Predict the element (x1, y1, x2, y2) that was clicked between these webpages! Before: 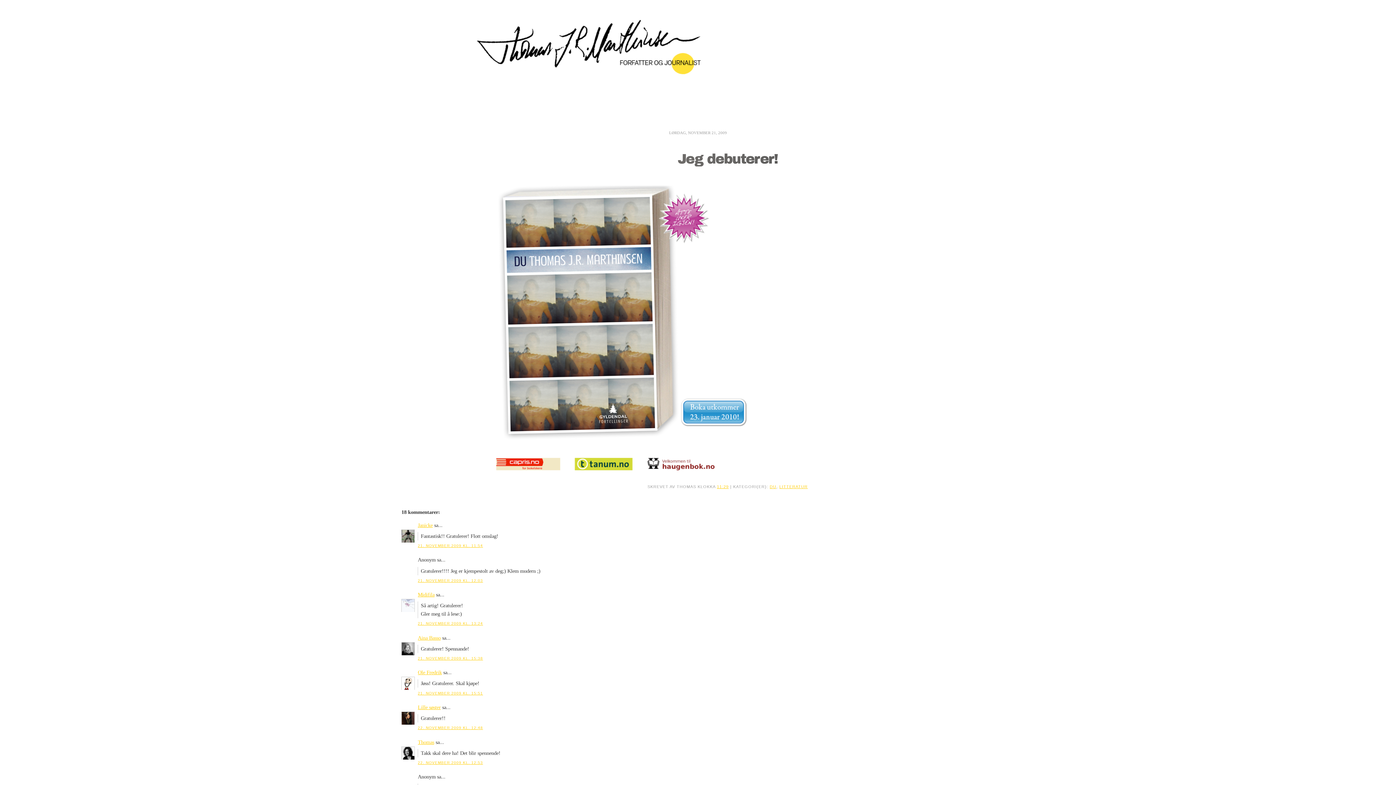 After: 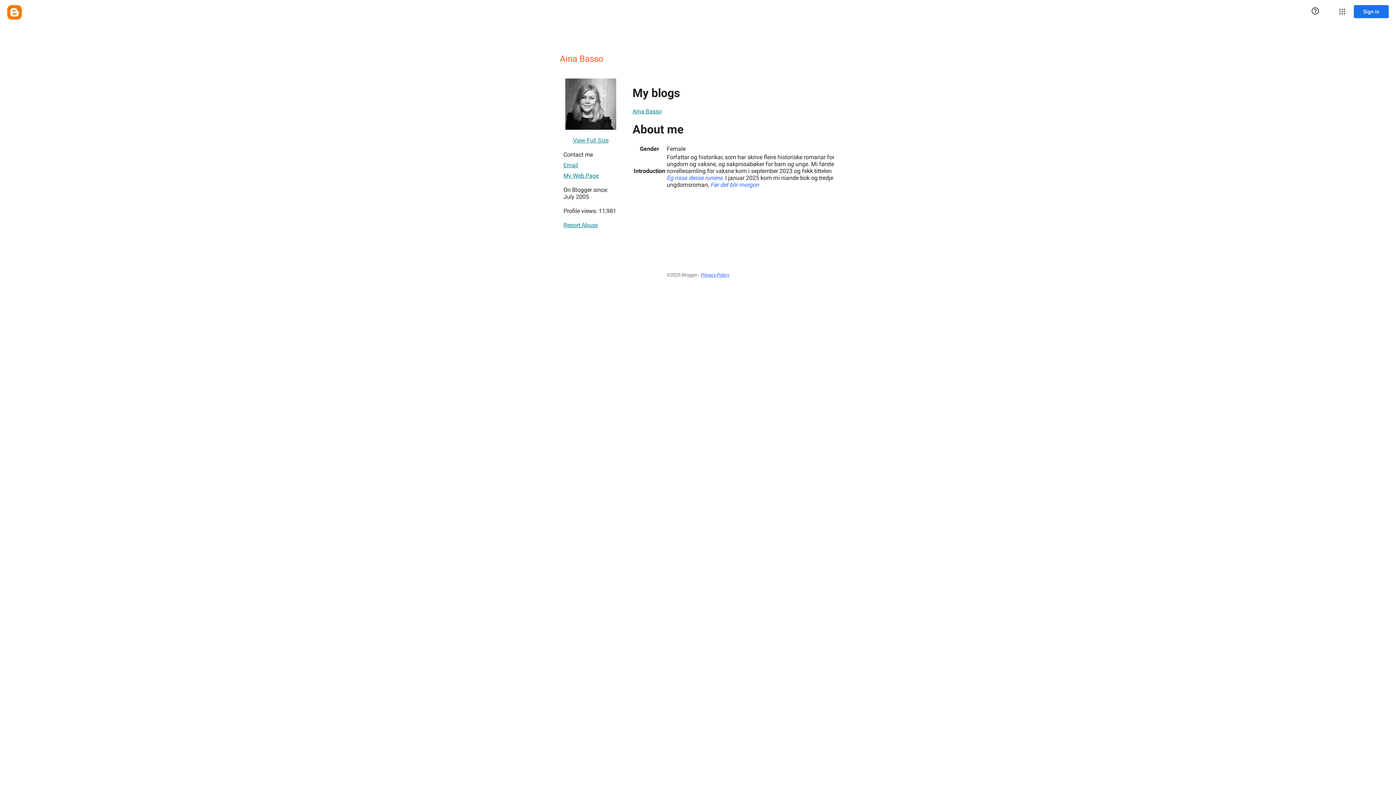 Action: label: Aina Basso bbox: (417, 635, 440, 640)